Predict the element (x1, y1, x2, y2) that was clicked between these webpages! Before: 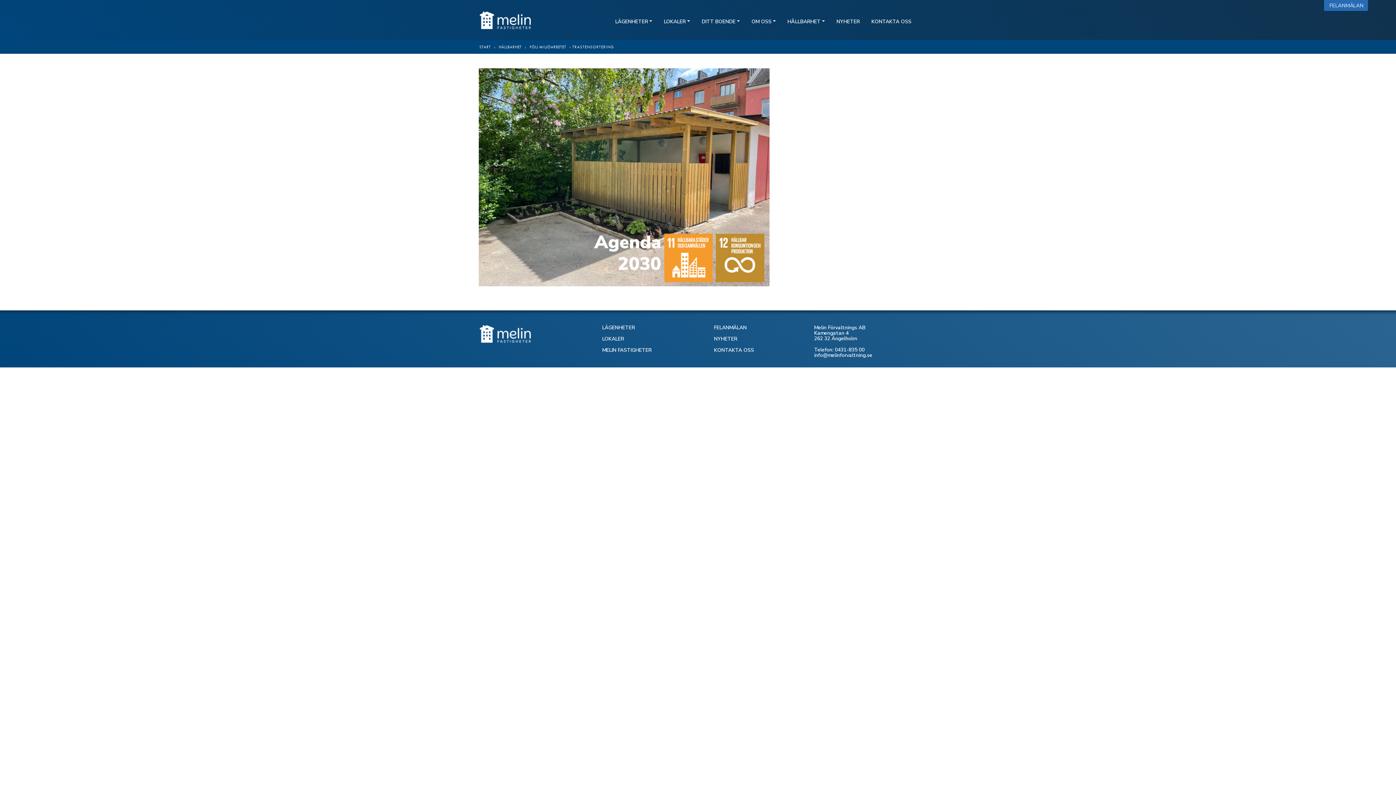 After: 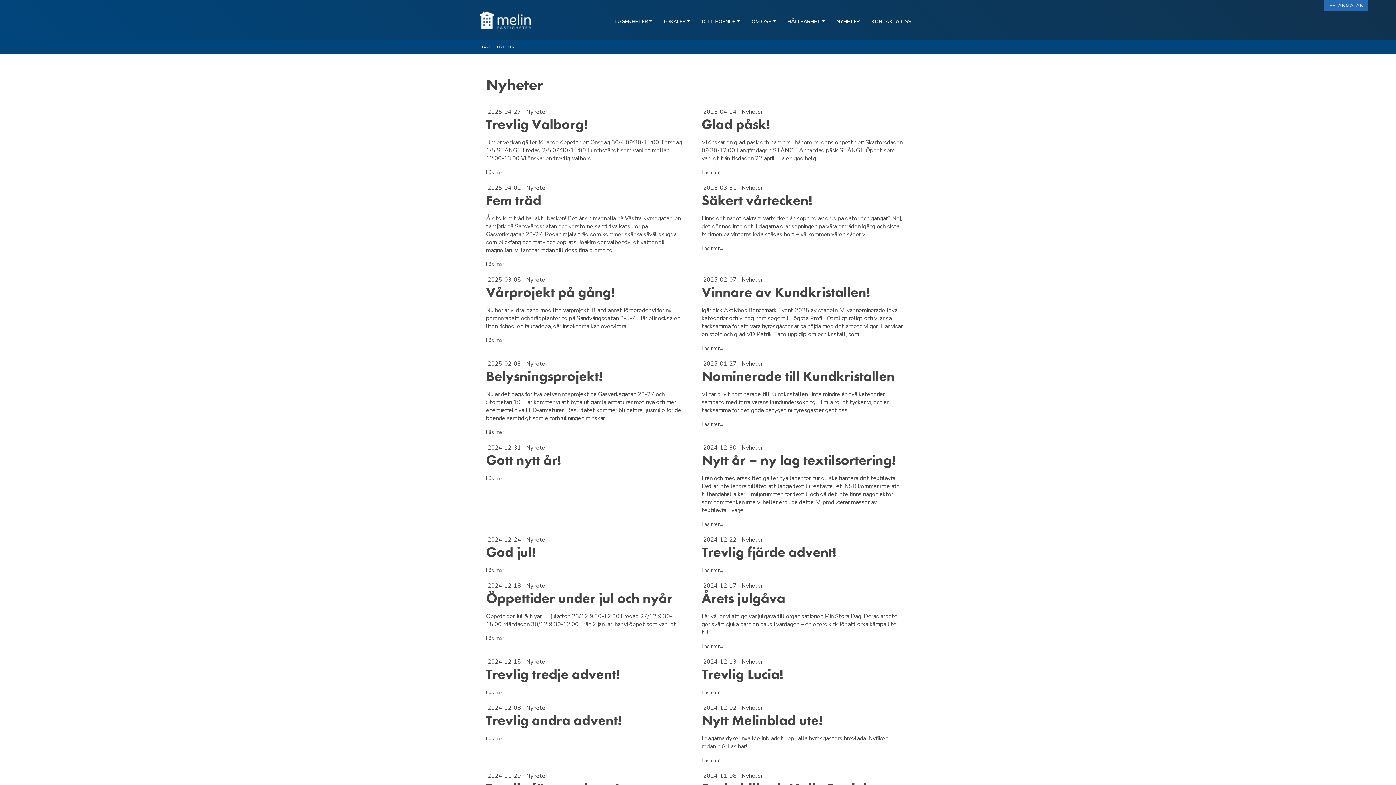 Action: bbox: (714, 335, 737, 342) label: NYHETER